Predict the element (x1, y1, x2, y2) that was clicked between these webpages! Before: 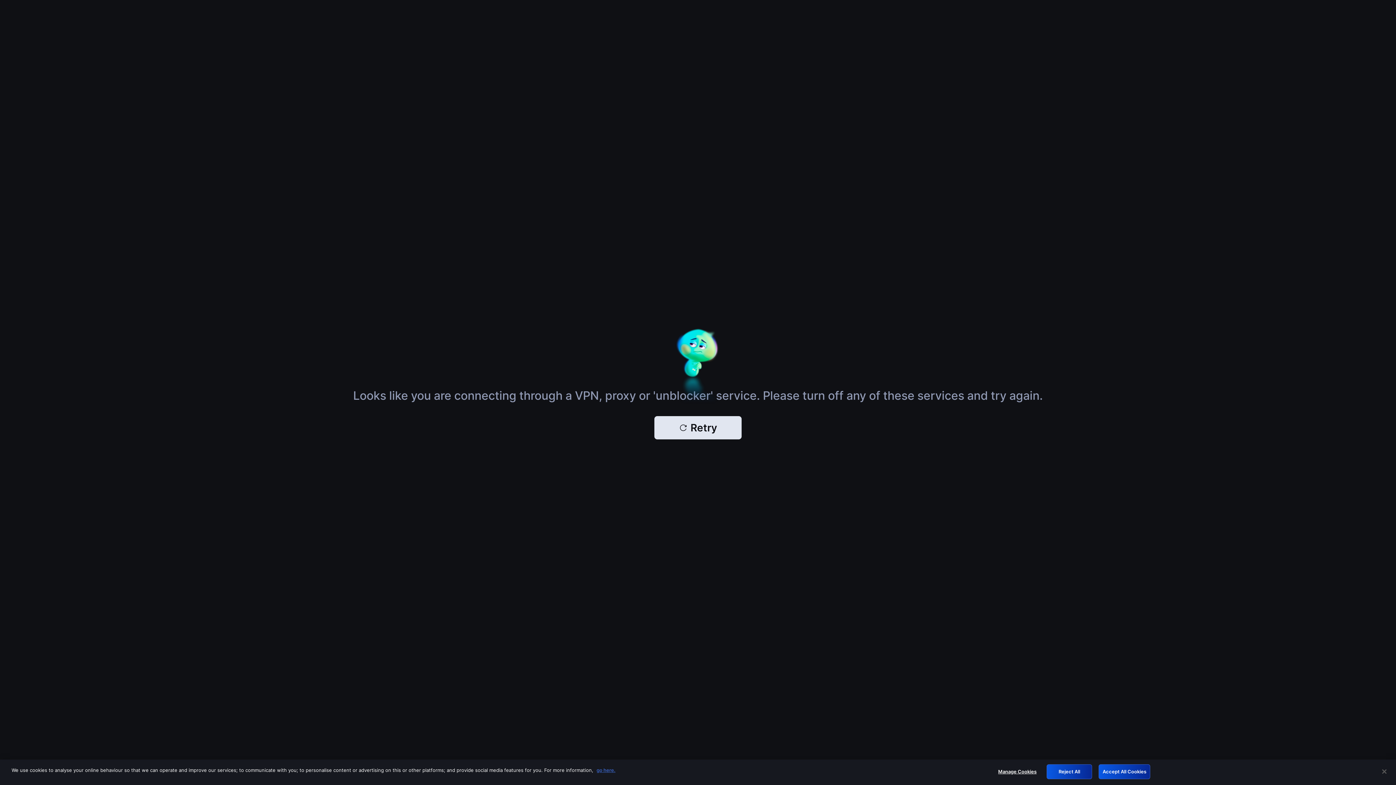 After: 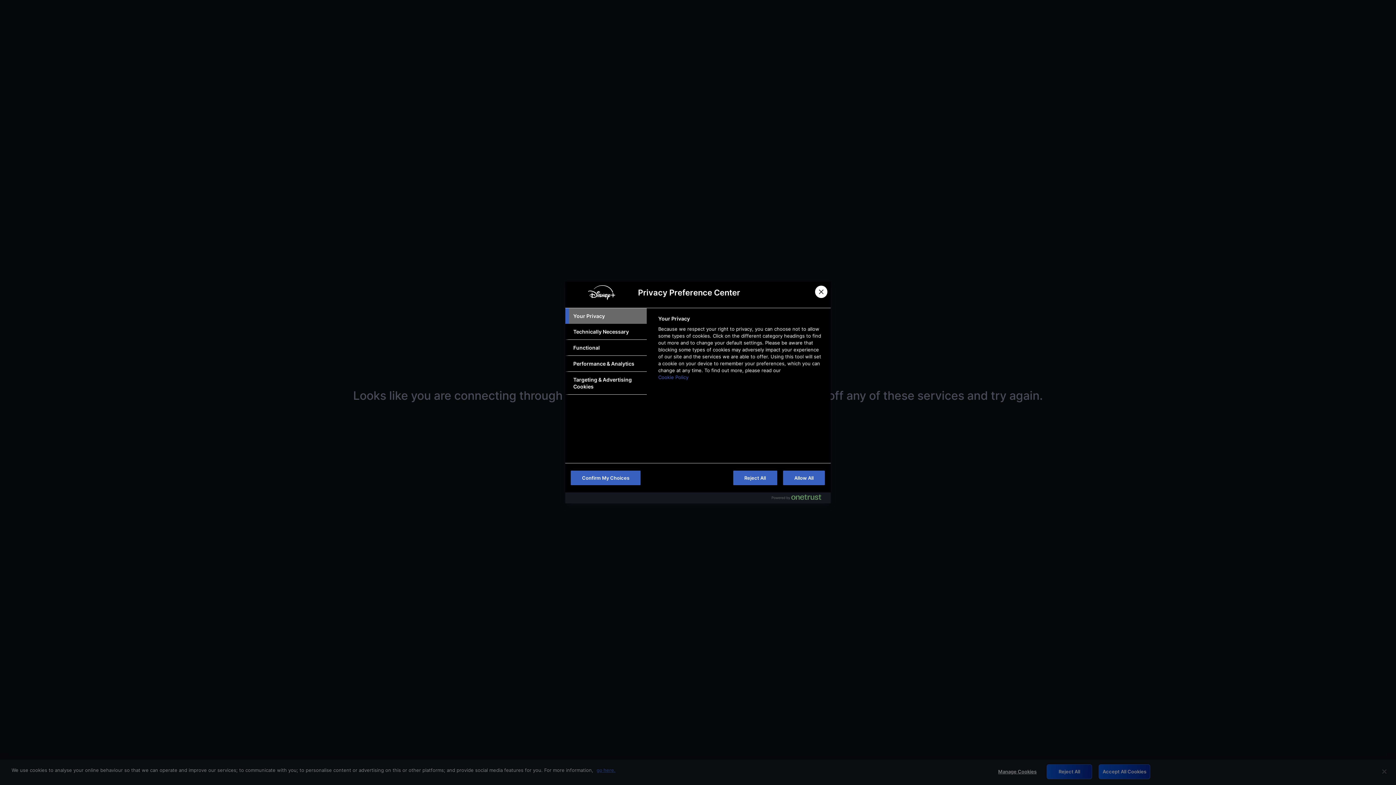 Action: label: Manage Cookies bbox: (994, 765, 1040, 779)